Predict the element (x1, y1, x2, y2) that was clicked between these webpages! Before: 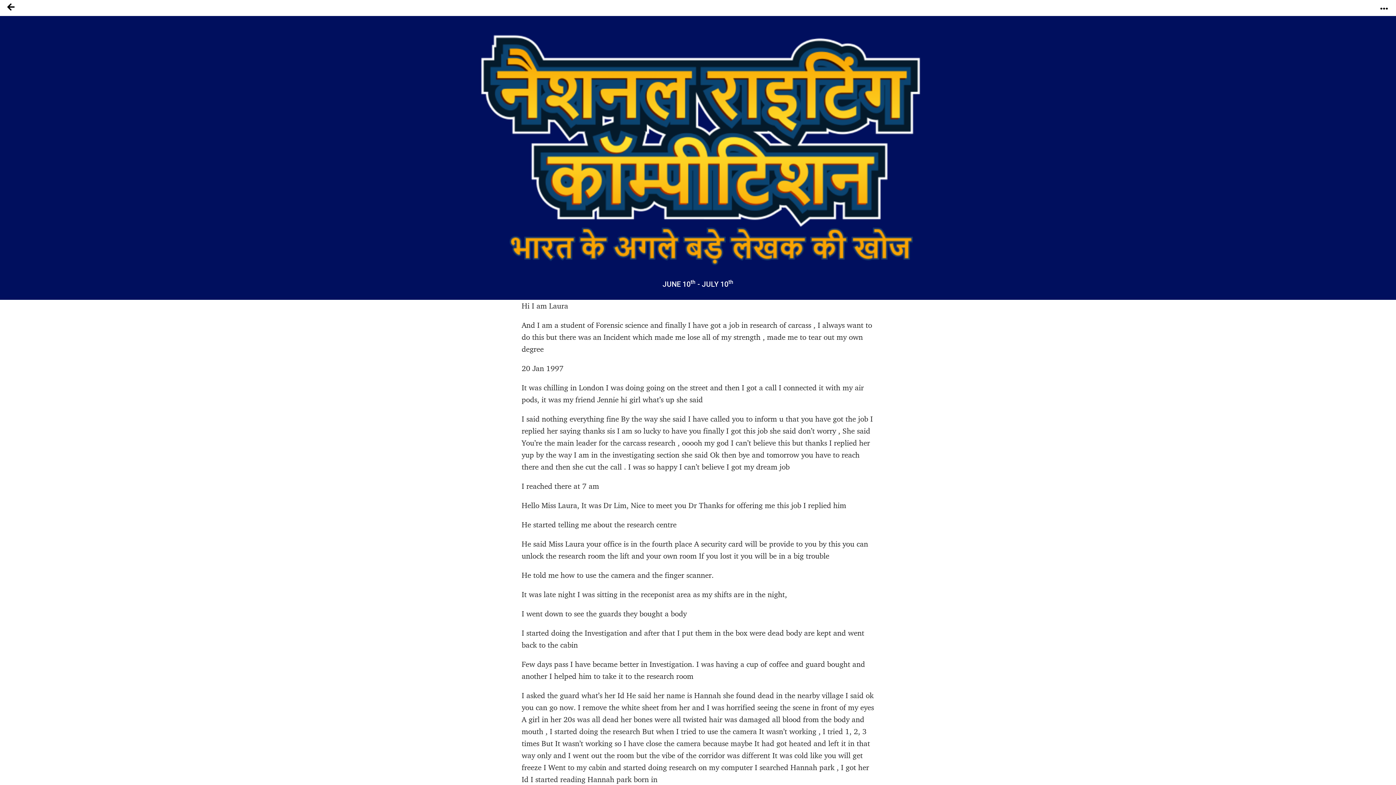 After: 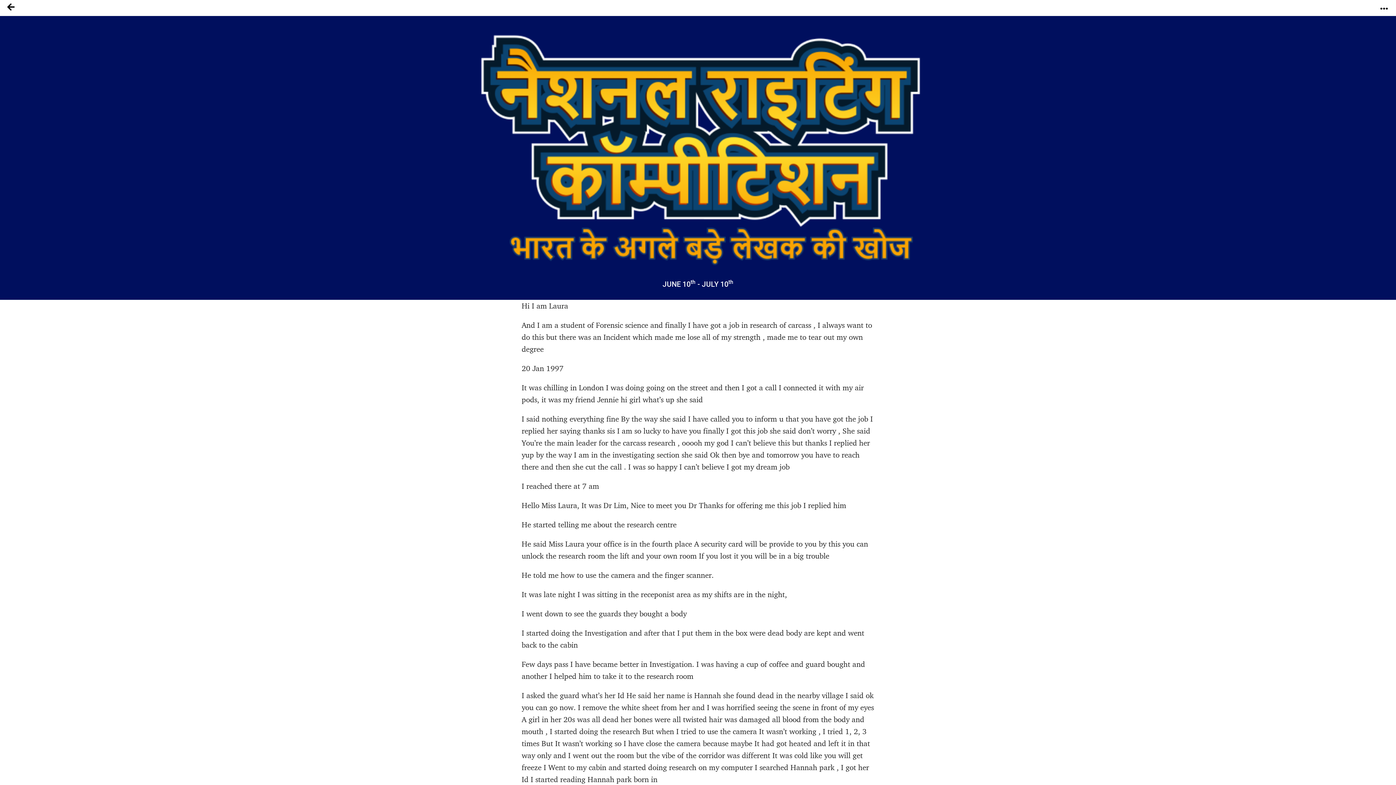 Action: bbox: (1372, 0, 1396, 12)